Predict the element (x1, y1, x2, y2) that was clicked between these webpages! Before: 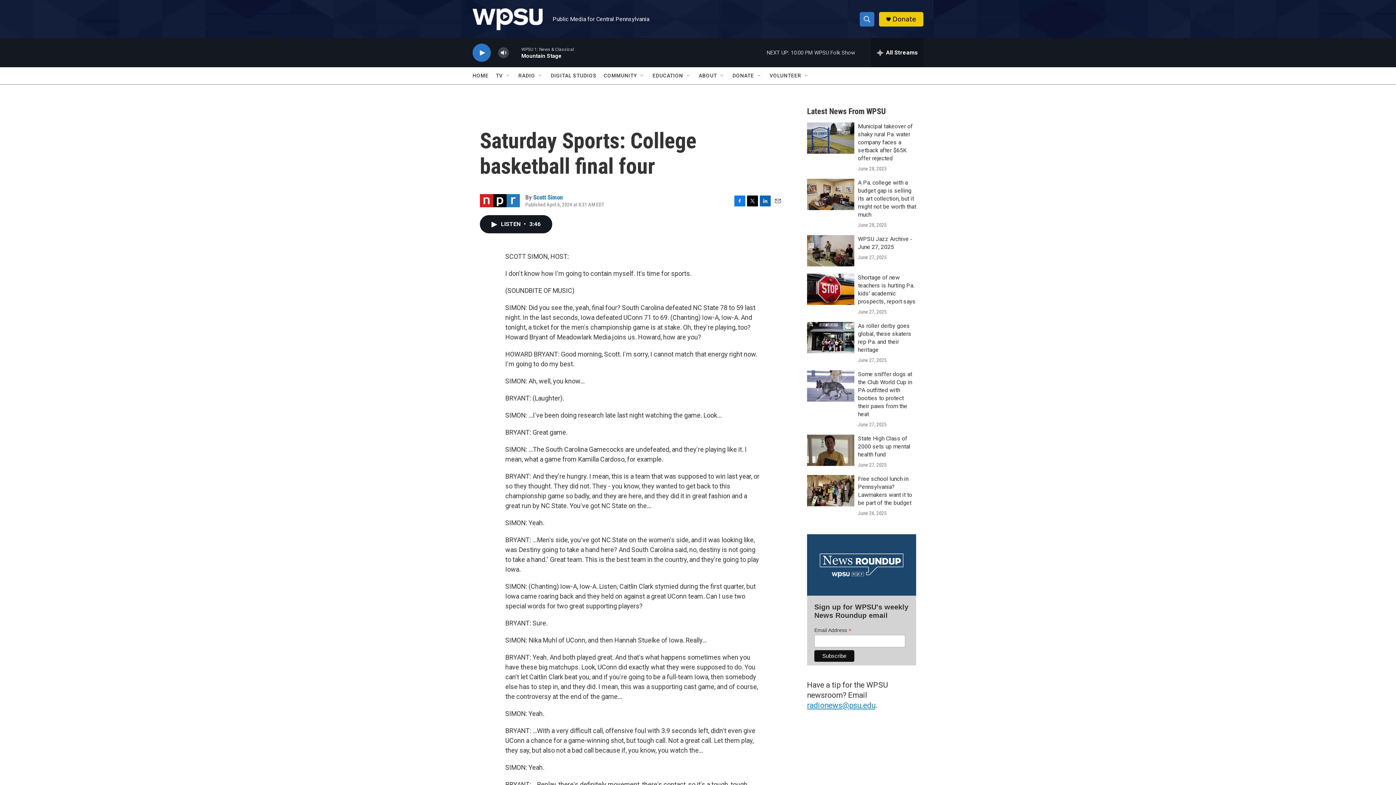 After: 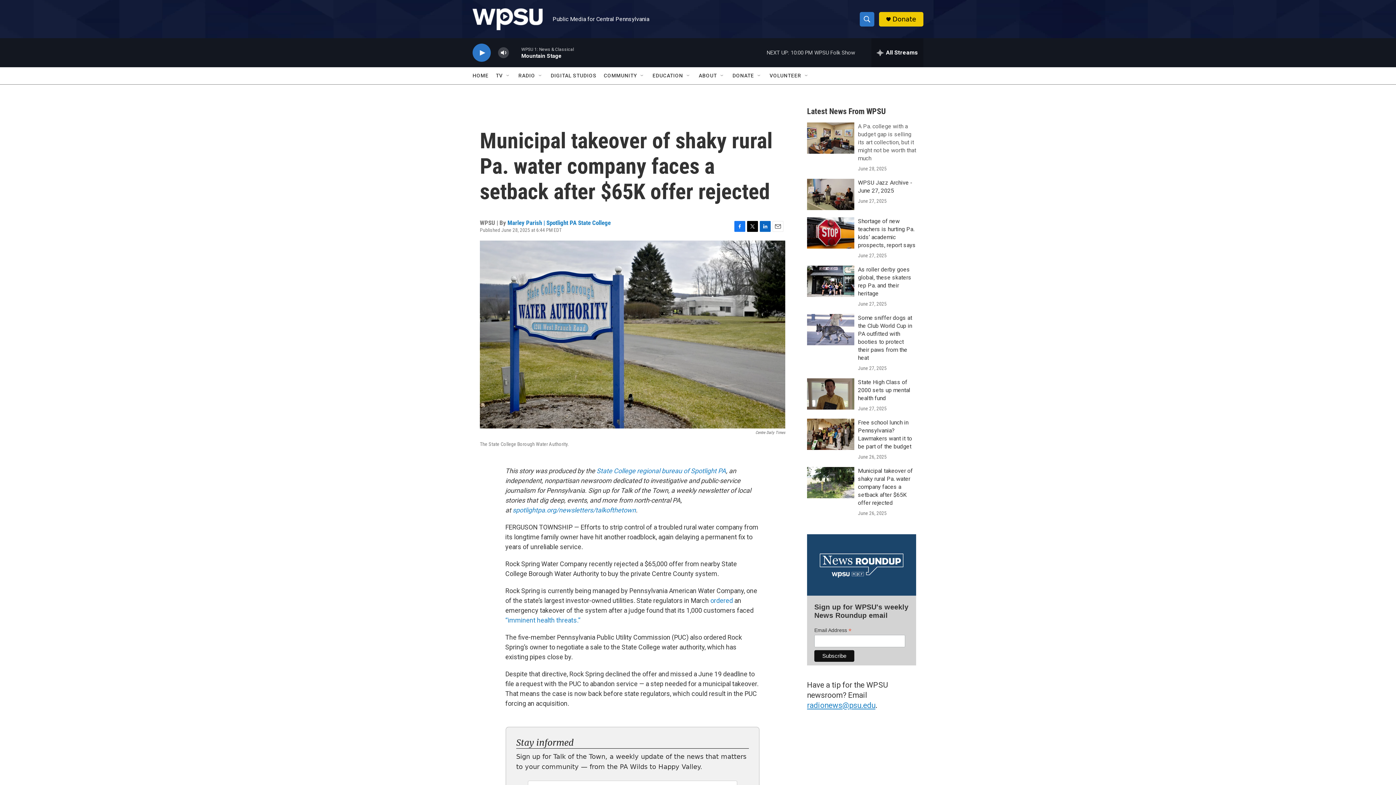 Action: label: Municipal takeover of shaky rural Pa. water company faces a setback after $65K offer rejected bbox: (858, 122, 913, 161)